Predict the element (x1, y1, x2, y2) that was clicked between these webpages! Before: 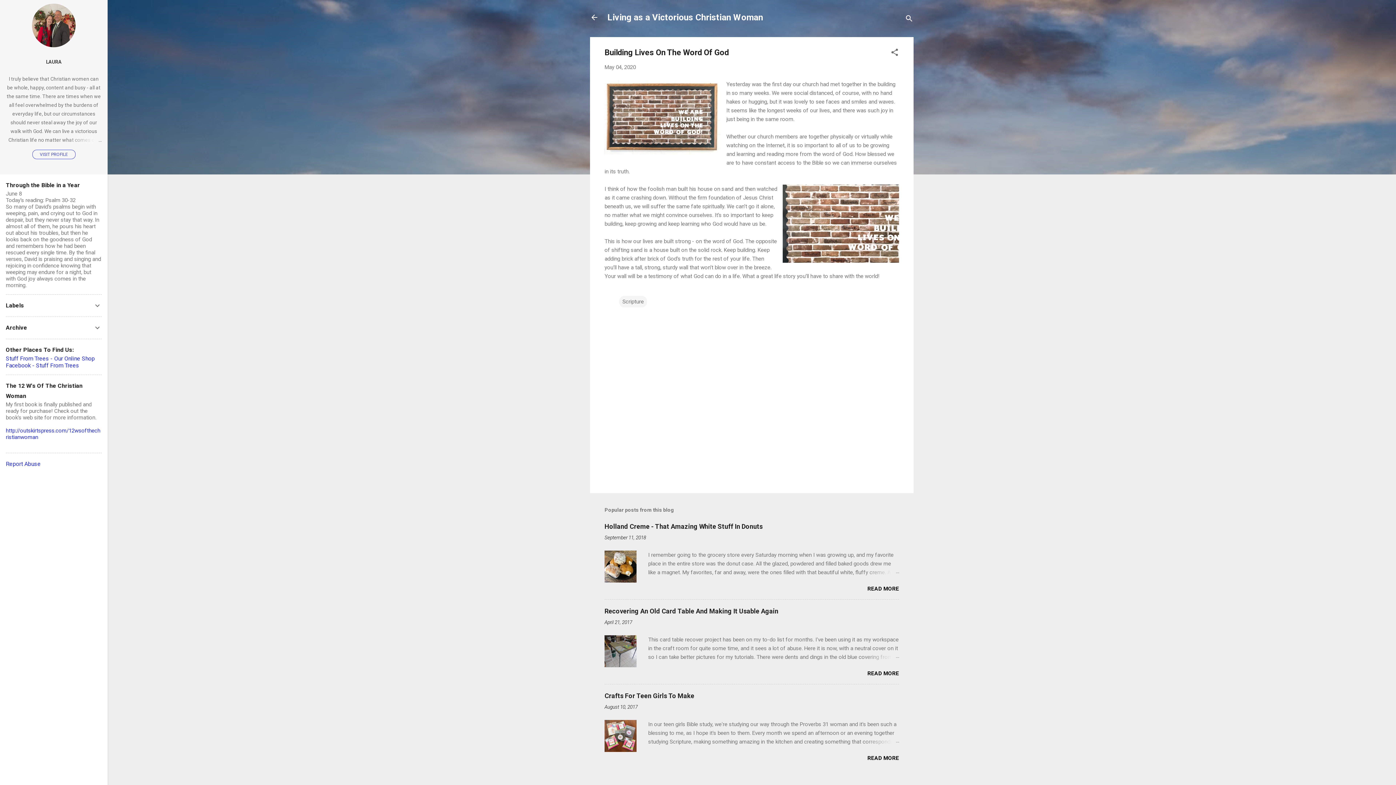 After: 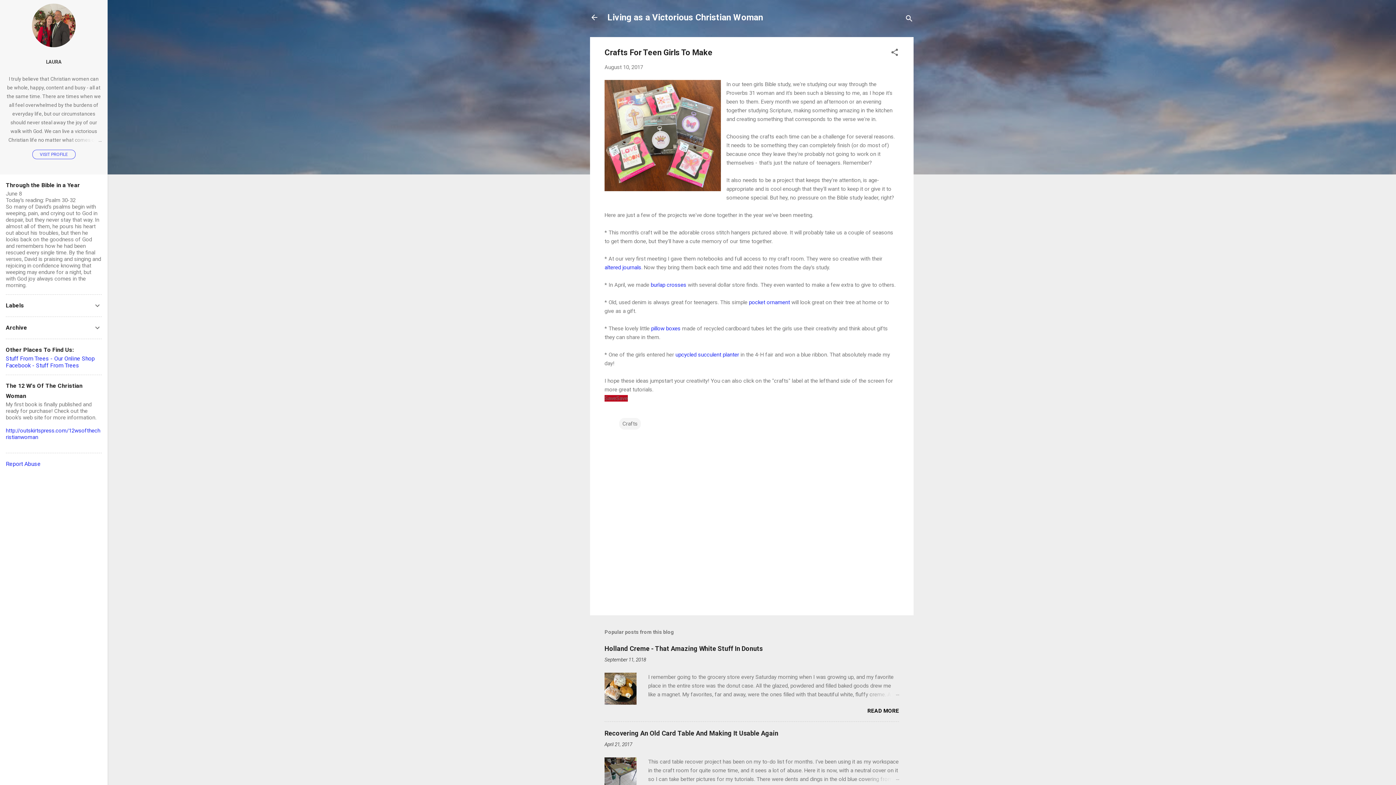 Action: bbox: (864, 737, 899, 746)